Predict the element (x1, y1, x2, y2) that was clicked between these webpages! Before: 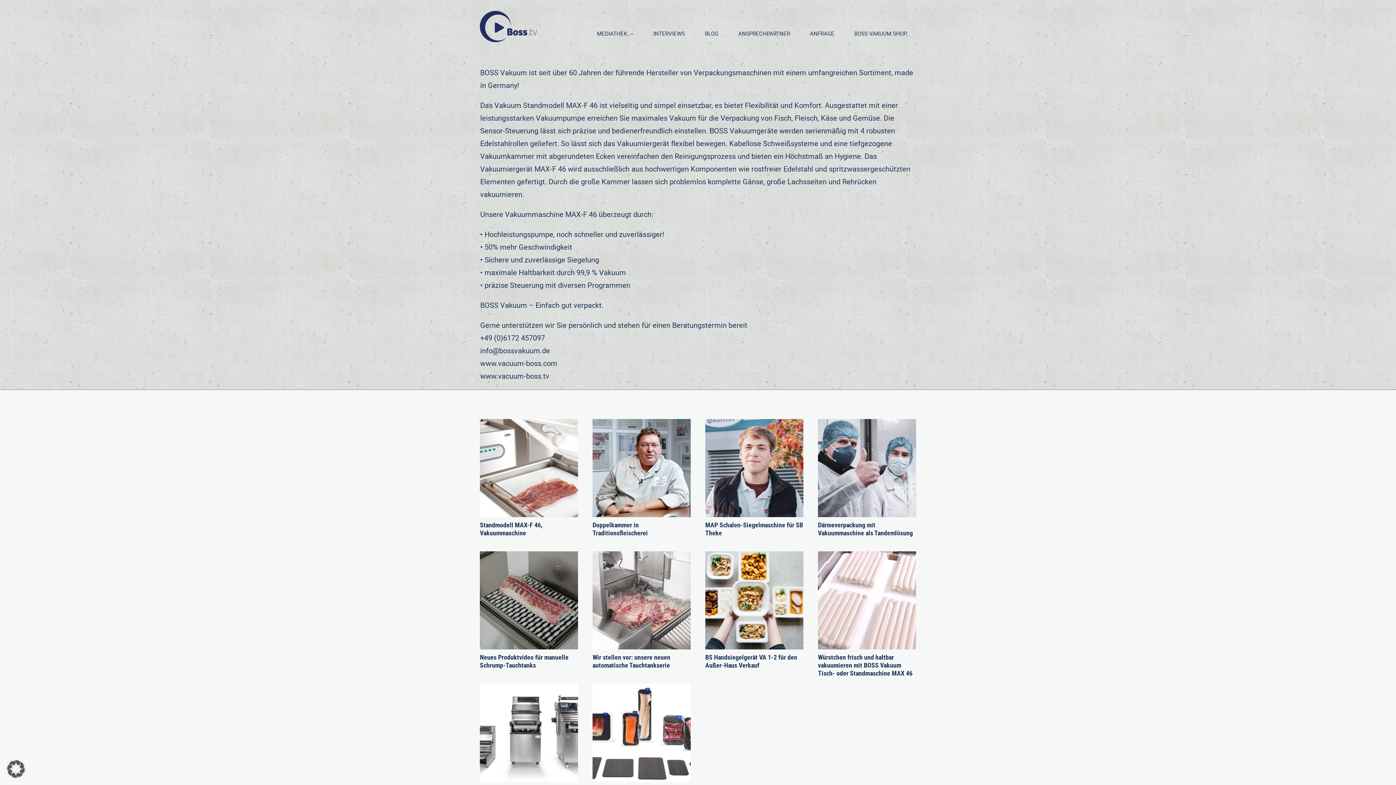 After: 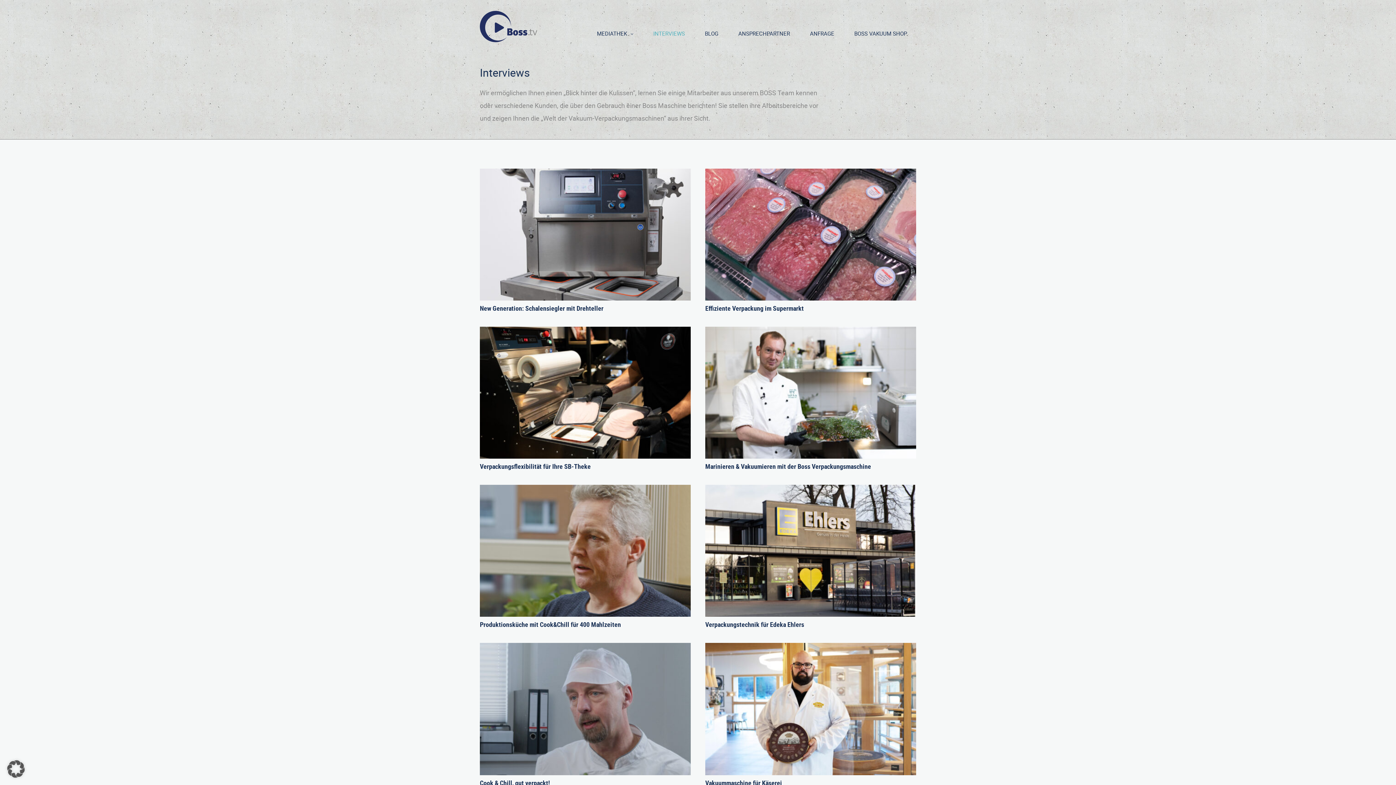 Action: bbox: (644, 23, 694, 43) label: INTERVIEWS